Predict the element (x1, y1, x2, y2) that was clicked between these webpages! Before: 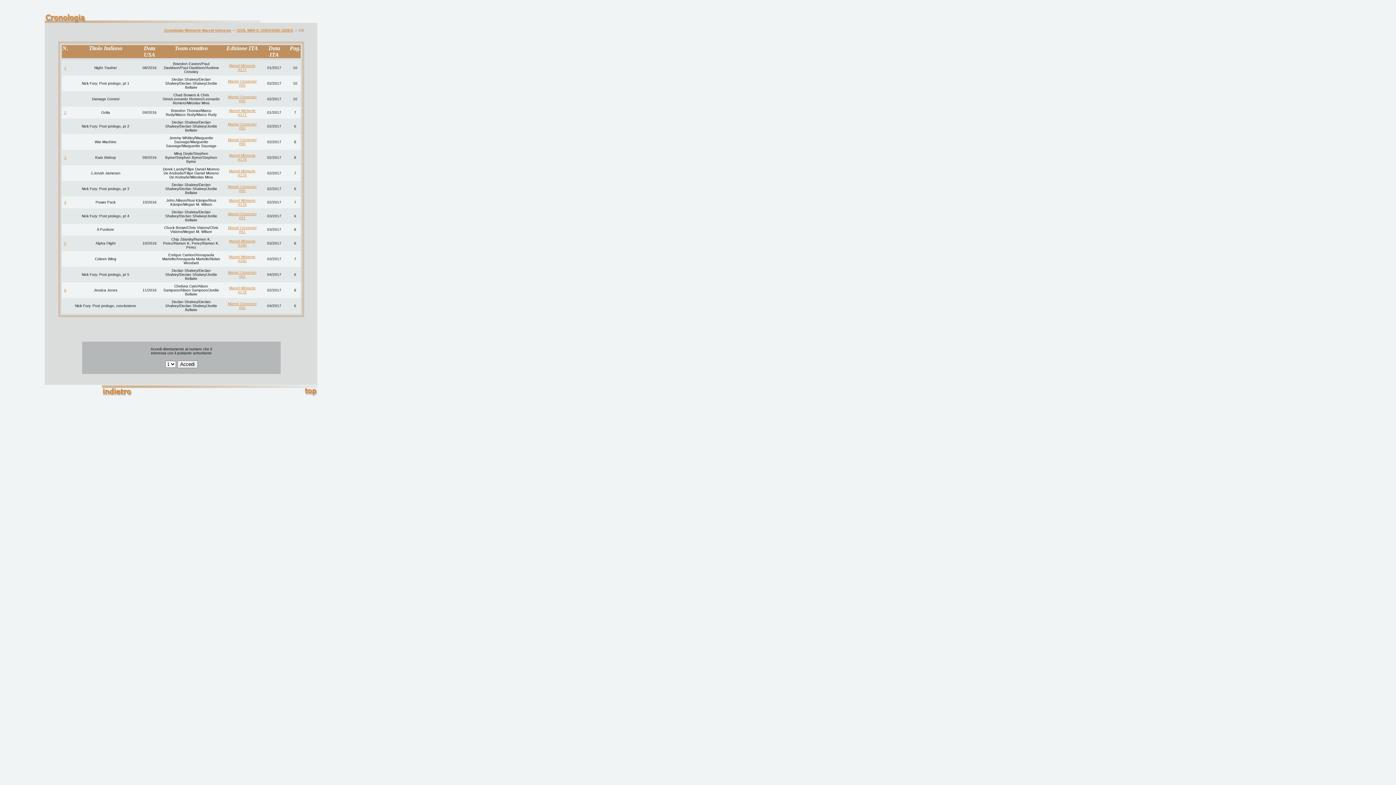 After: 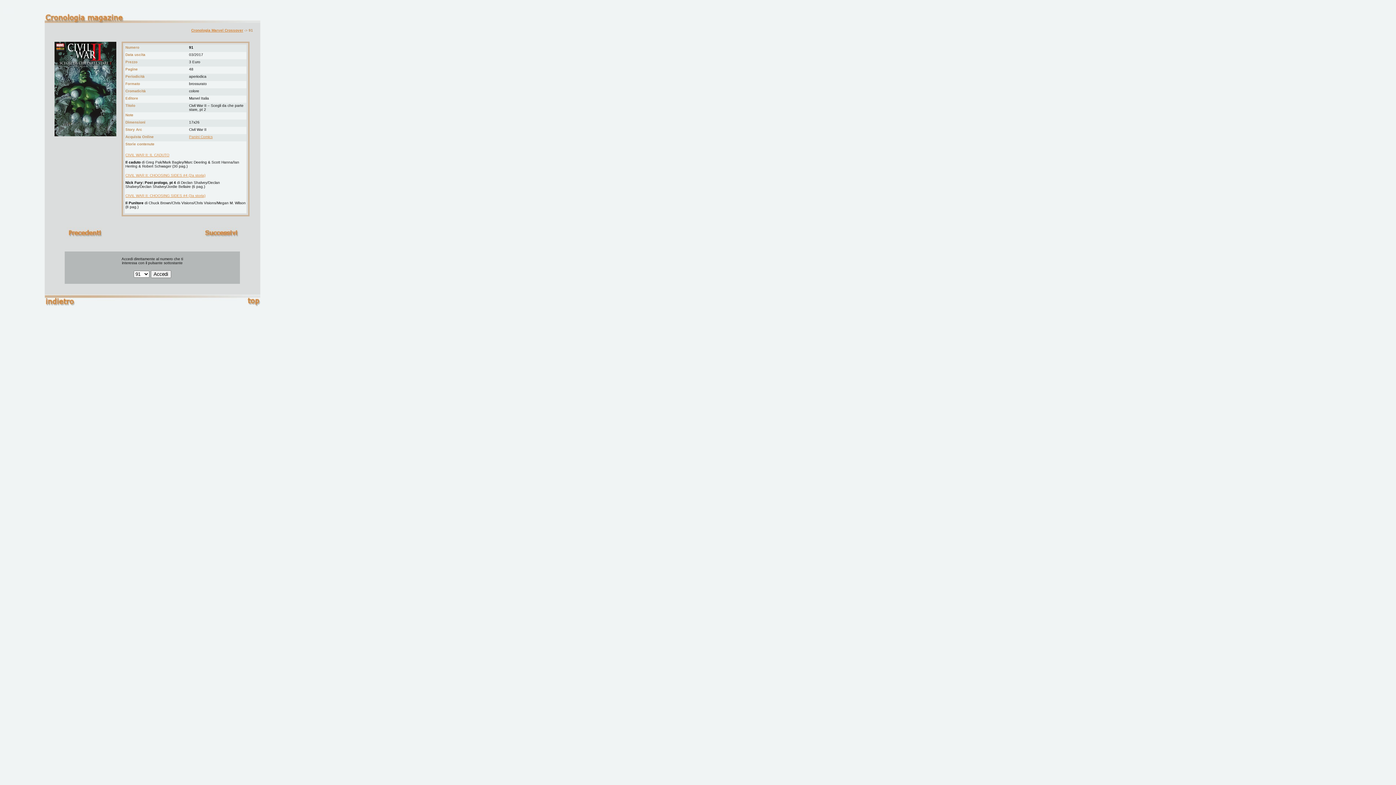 Action: label: #91 bbox: (239, 229, 245, 233)